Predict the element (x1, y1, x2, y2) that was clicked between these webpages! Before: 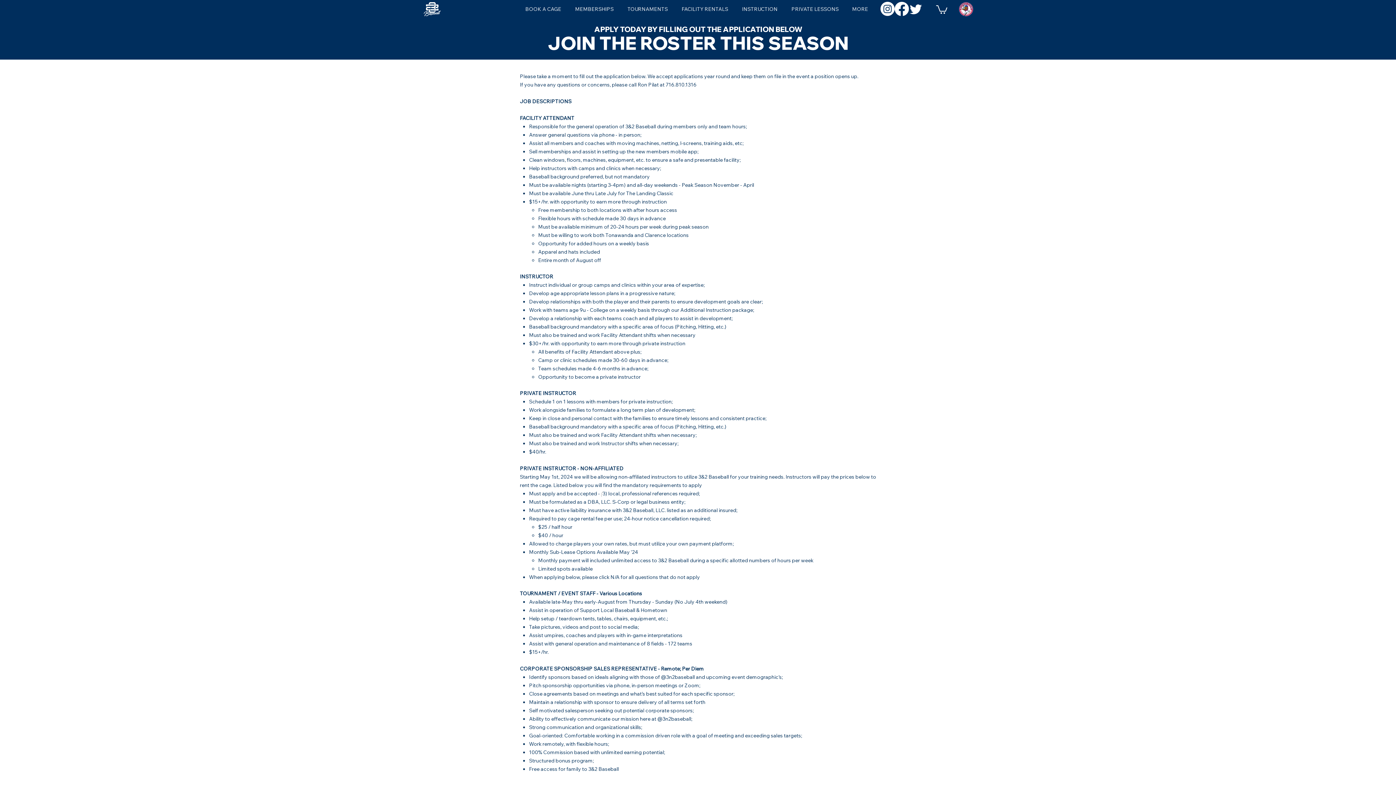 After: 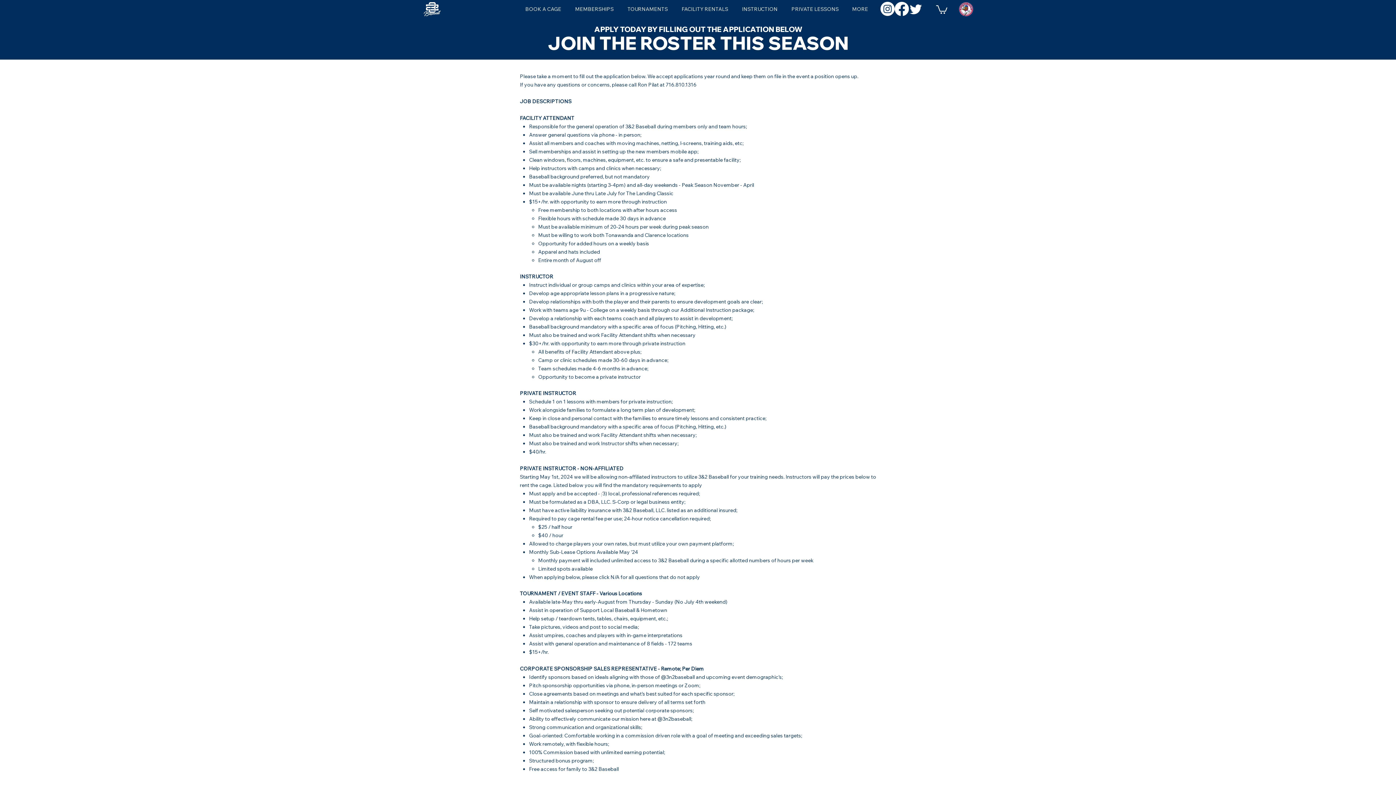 Action: label: Facebook bbox: (894, 1, 909, 16)